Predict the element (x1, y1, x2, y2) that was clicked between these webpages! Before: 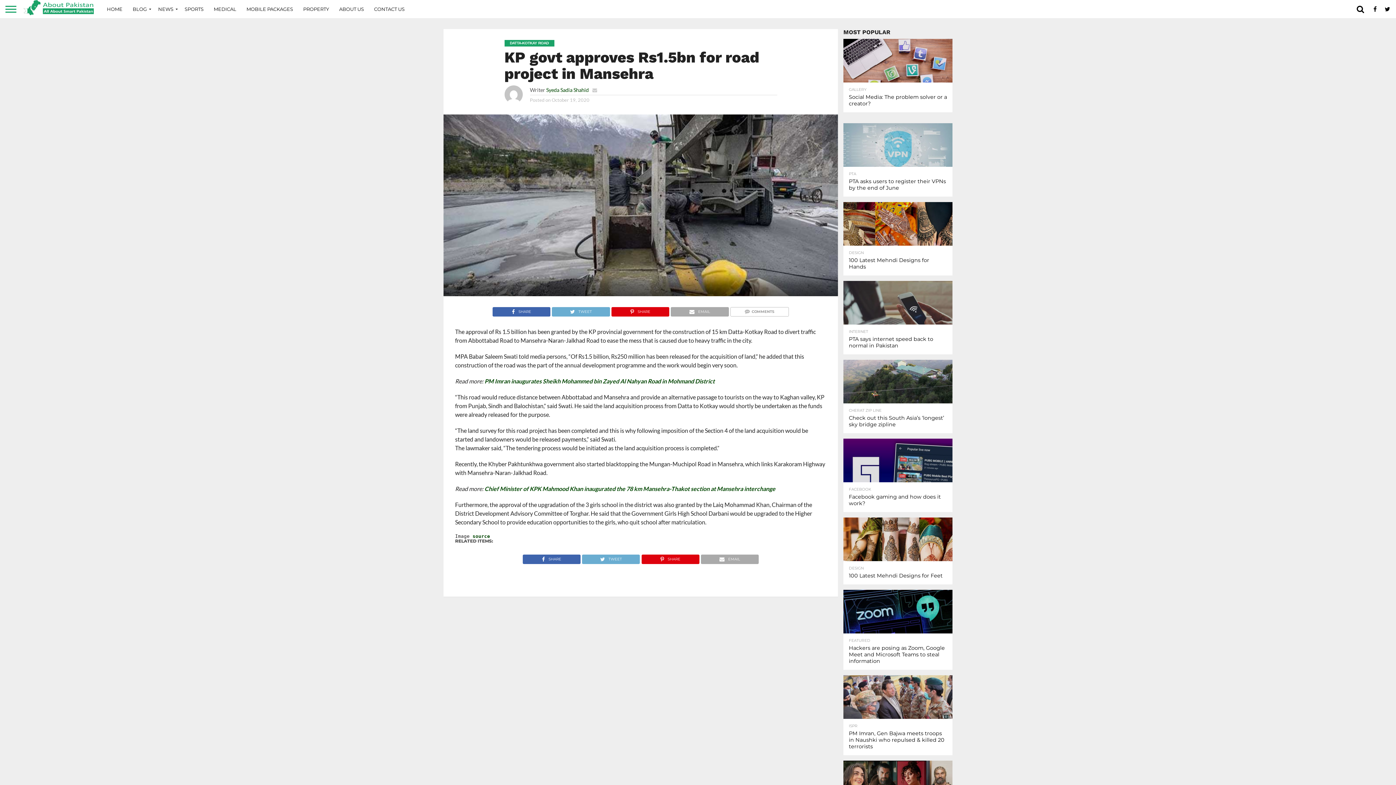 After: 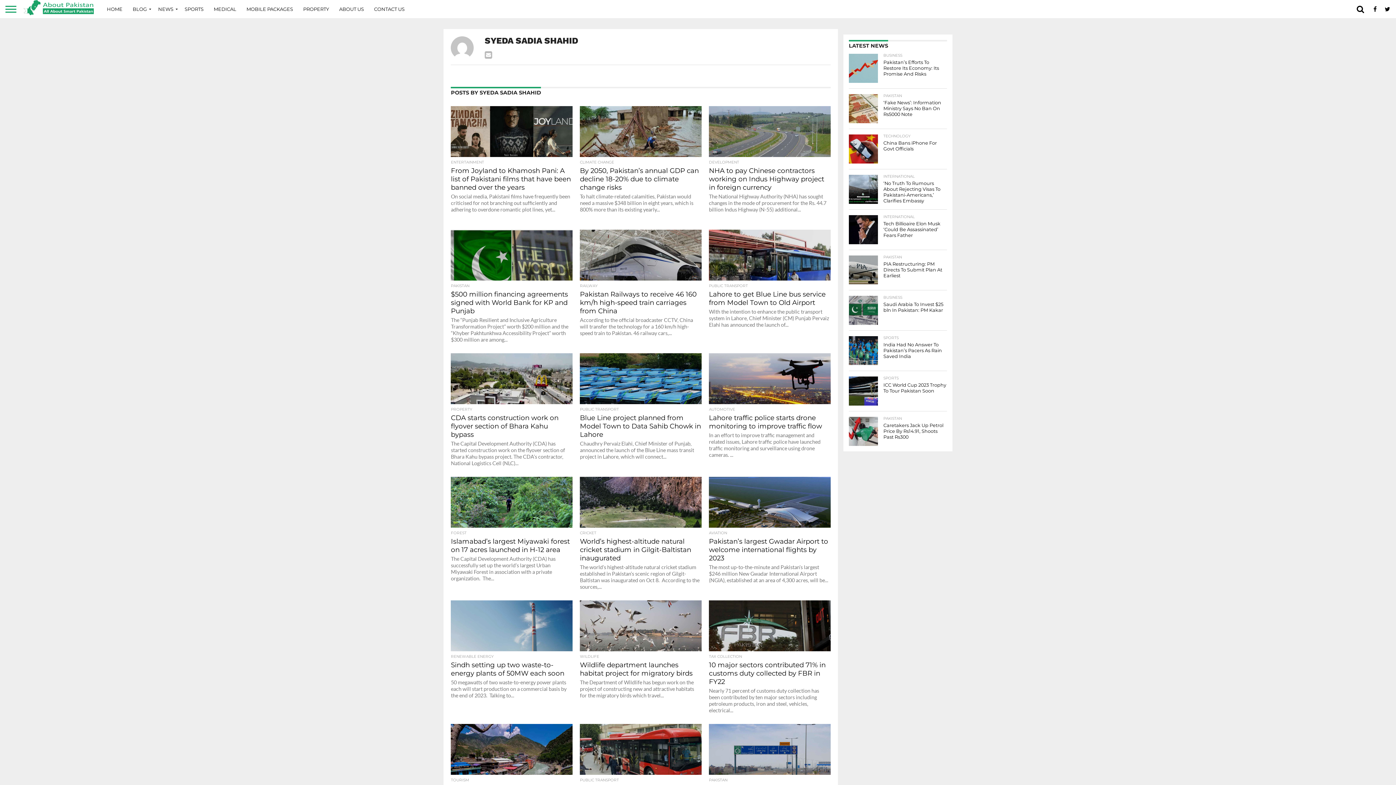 Action: bbox: (546, 86, 588, 93) label: Syeda Sadia Shahid